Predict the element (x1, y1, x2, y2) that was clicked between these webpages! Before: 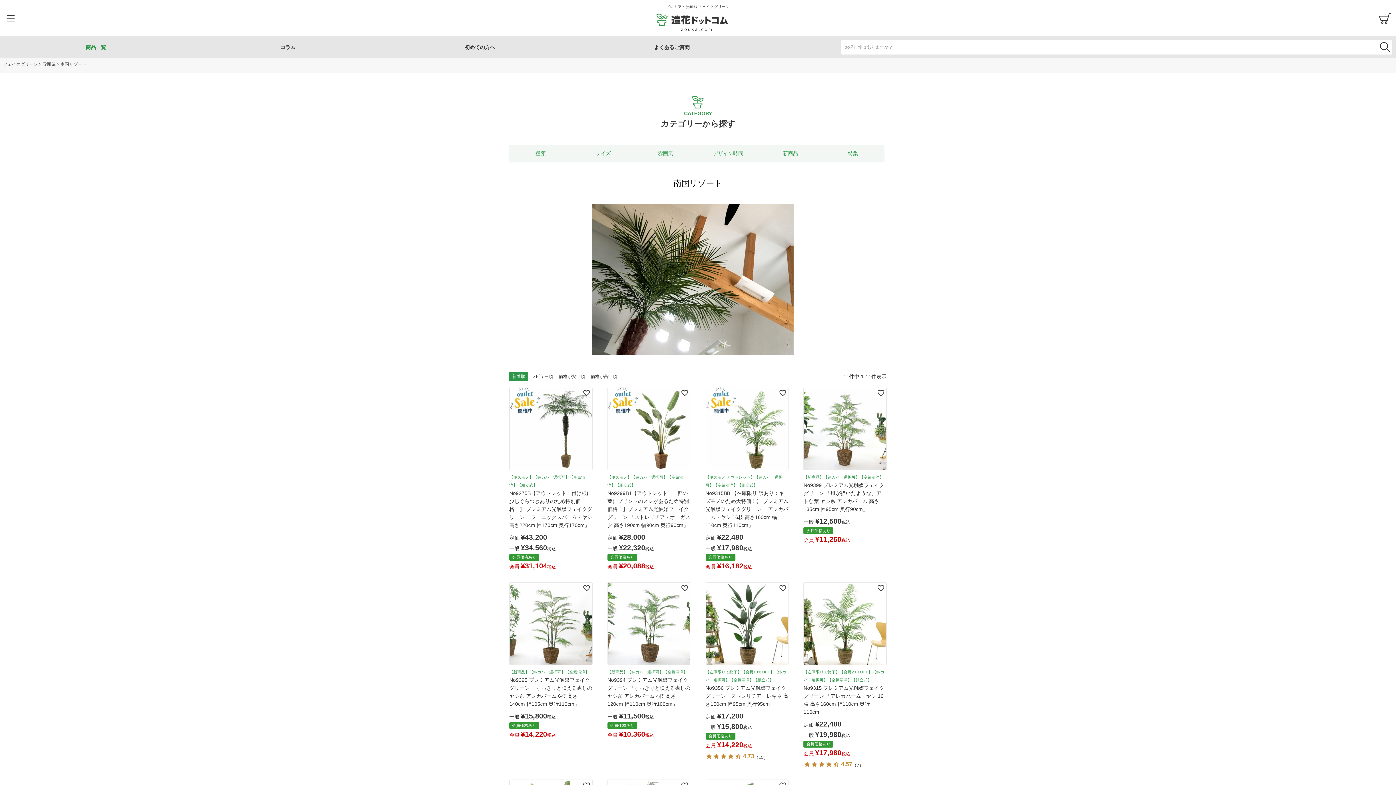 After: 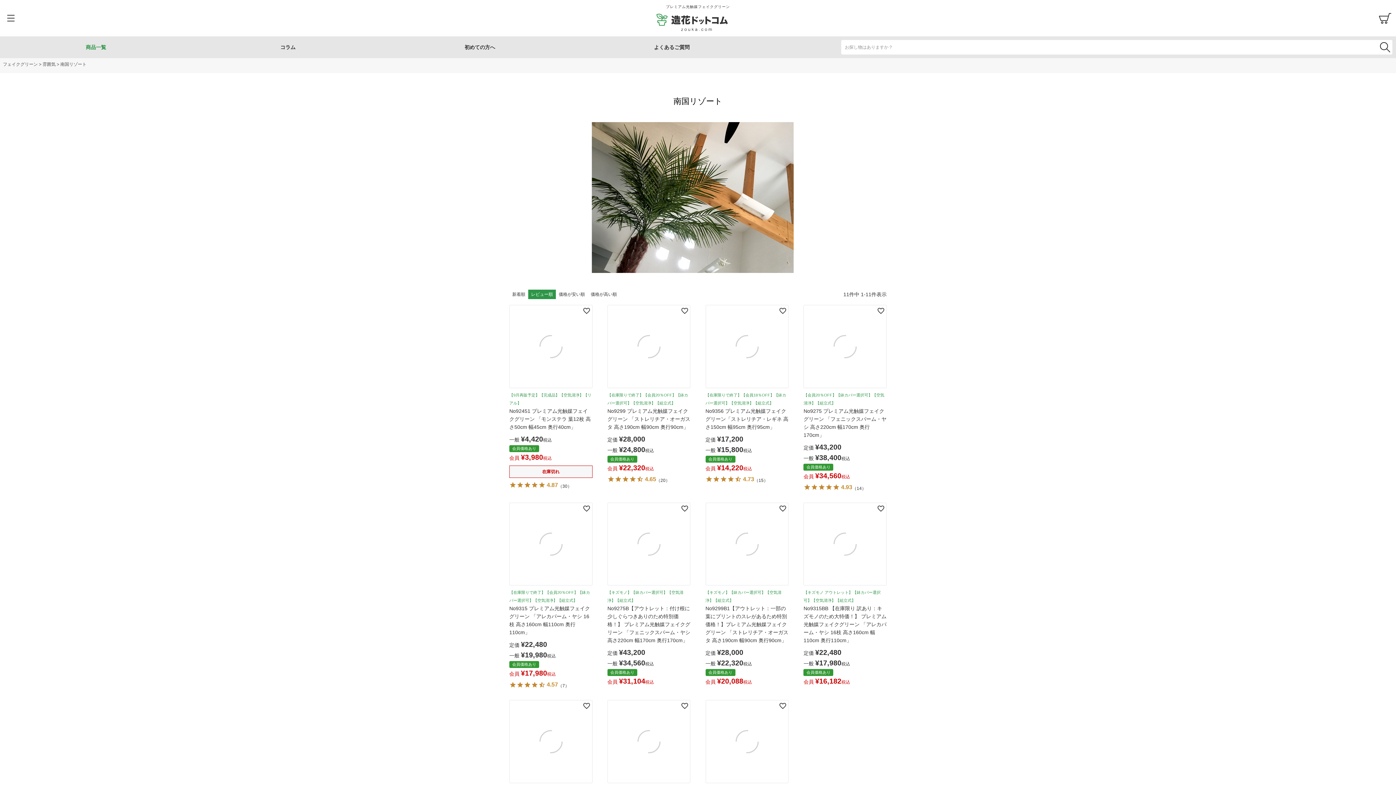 Action: label: レビュー順 bbox: (528, 372, 556, 381)